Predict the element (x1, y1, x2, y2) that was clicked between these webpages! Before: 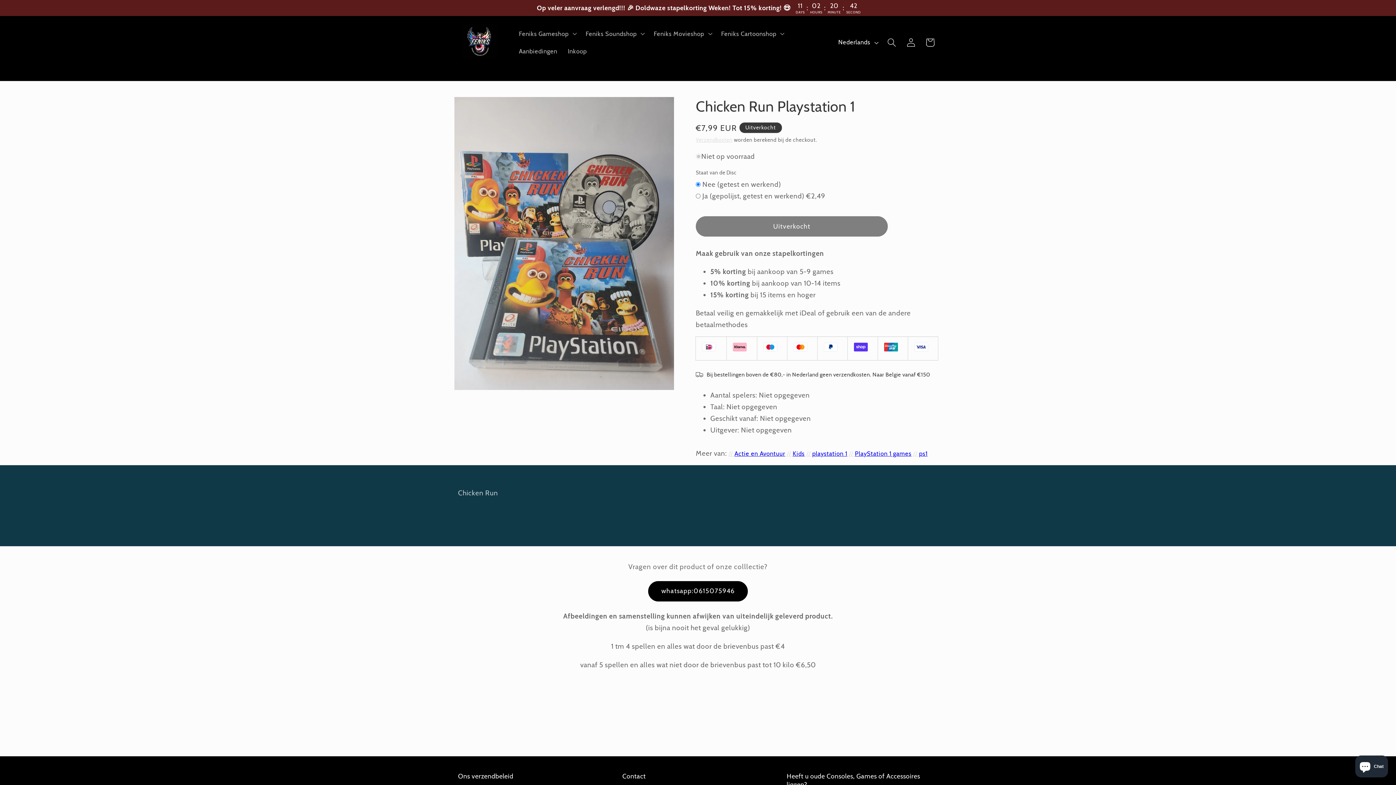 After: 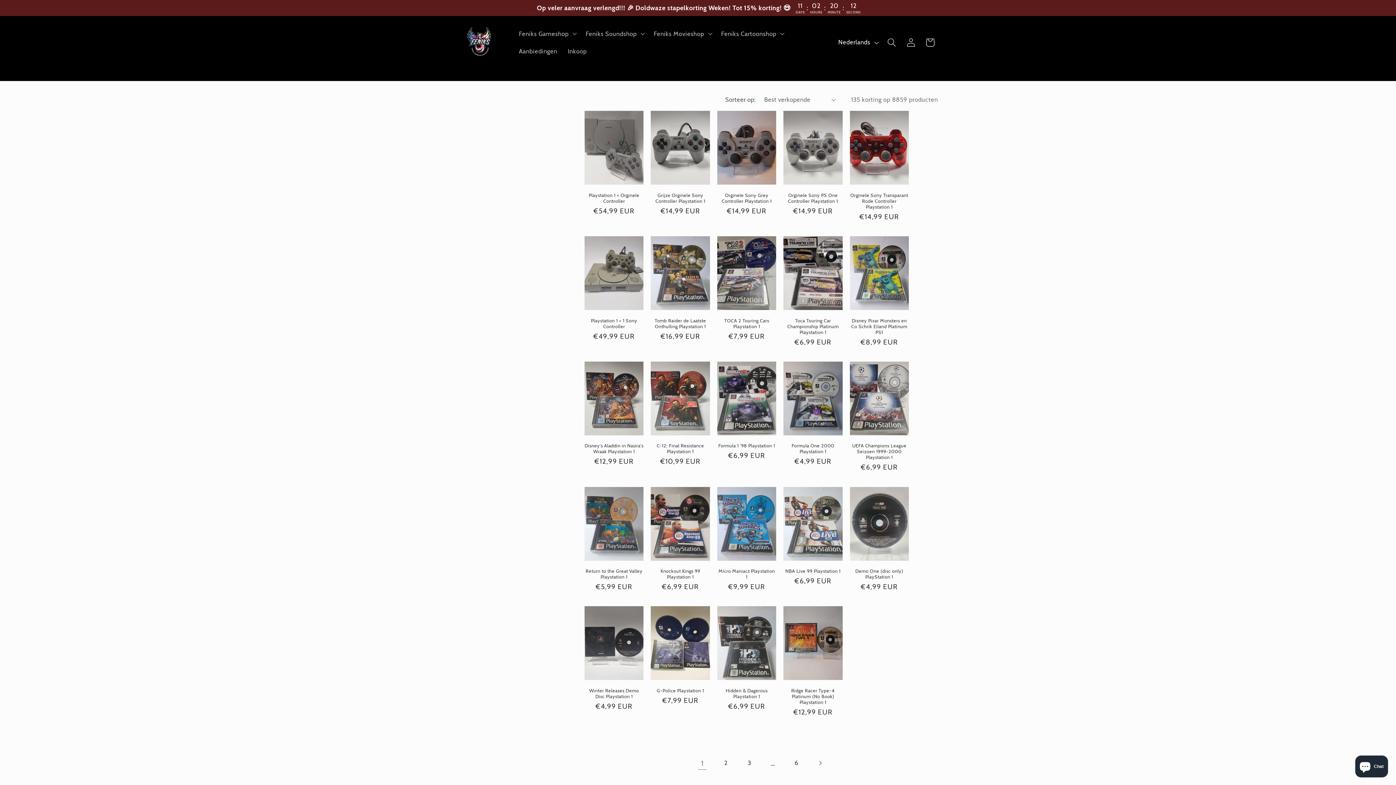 Action: bbox: (812, 450, 847, 457) label: playstation 1